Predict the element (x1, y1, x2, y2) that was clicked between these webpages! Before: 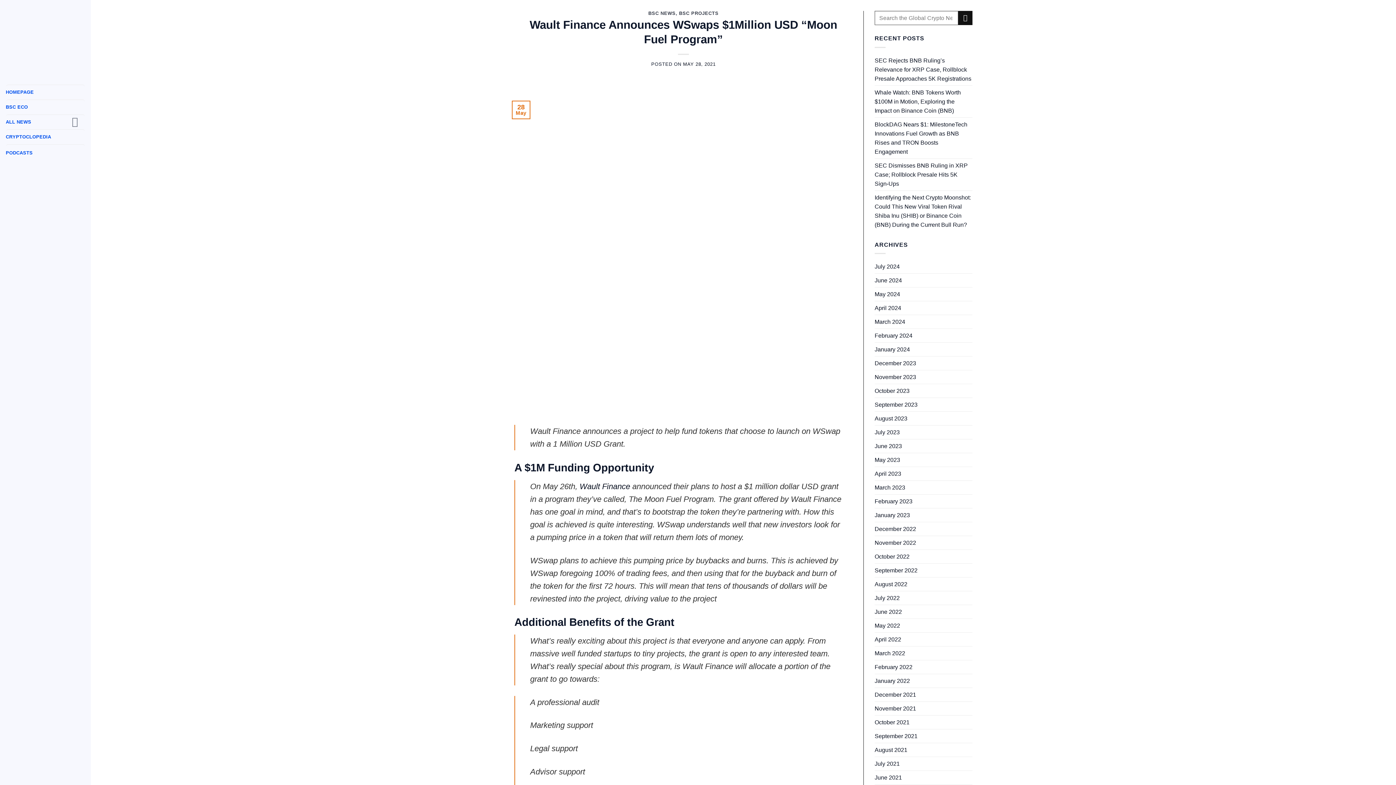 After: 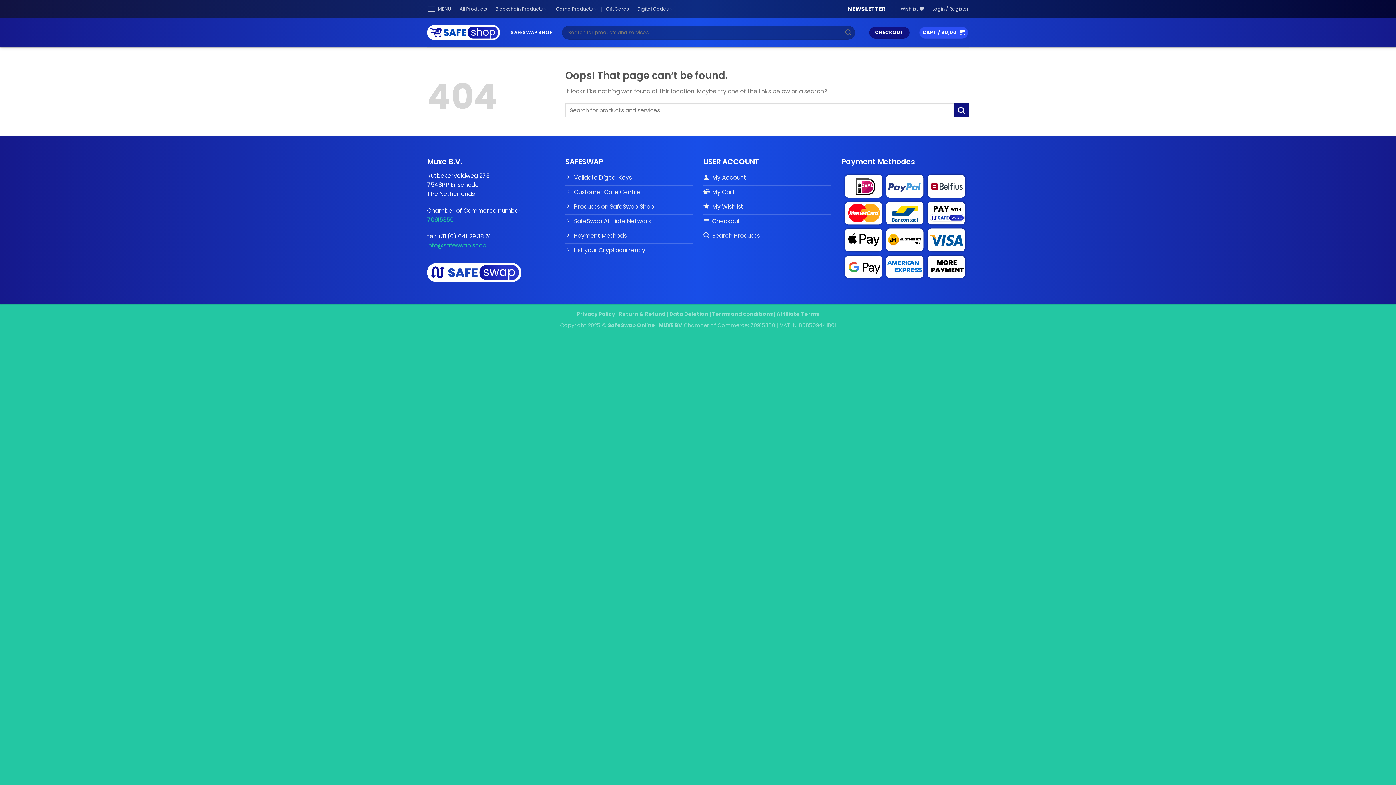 Action: bbox: (874, 577, 907, 591) label: August 2022